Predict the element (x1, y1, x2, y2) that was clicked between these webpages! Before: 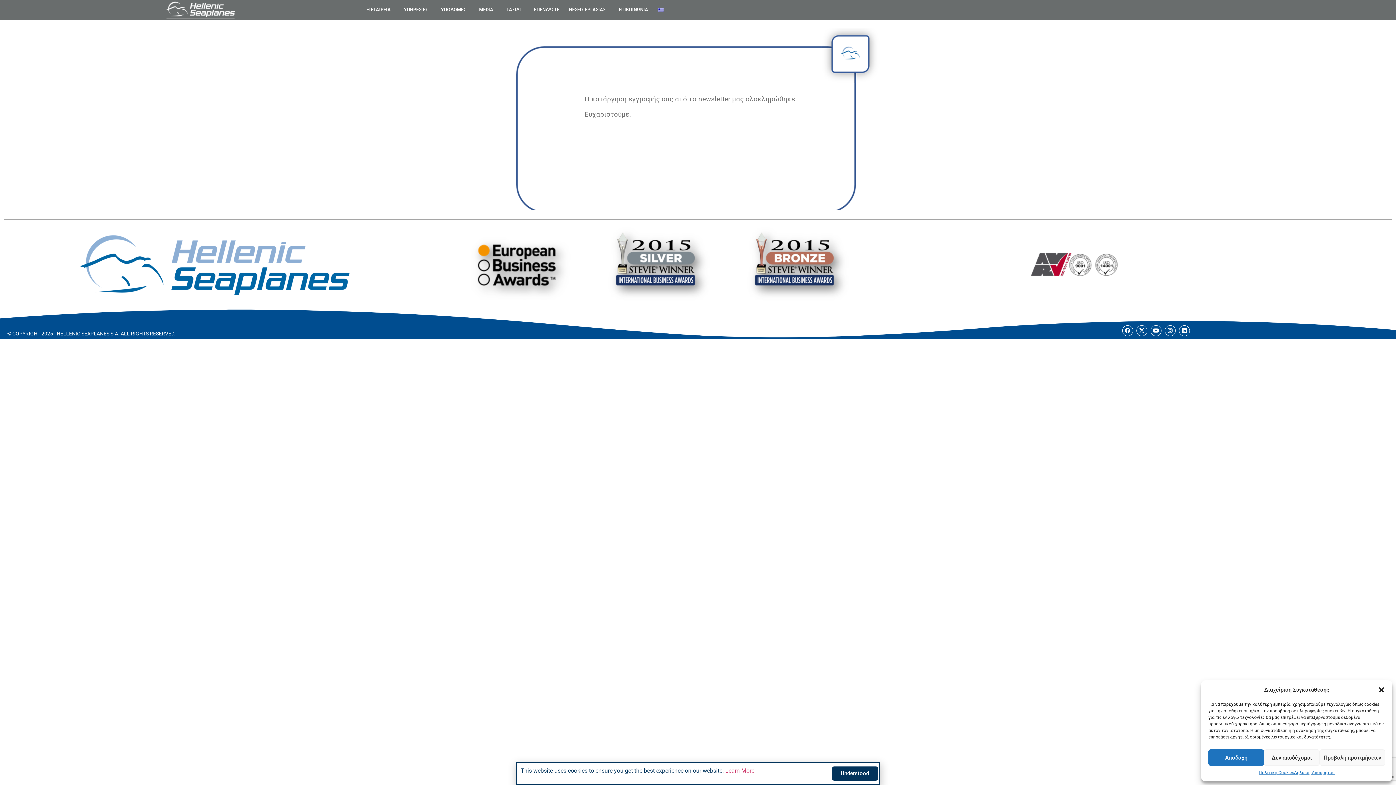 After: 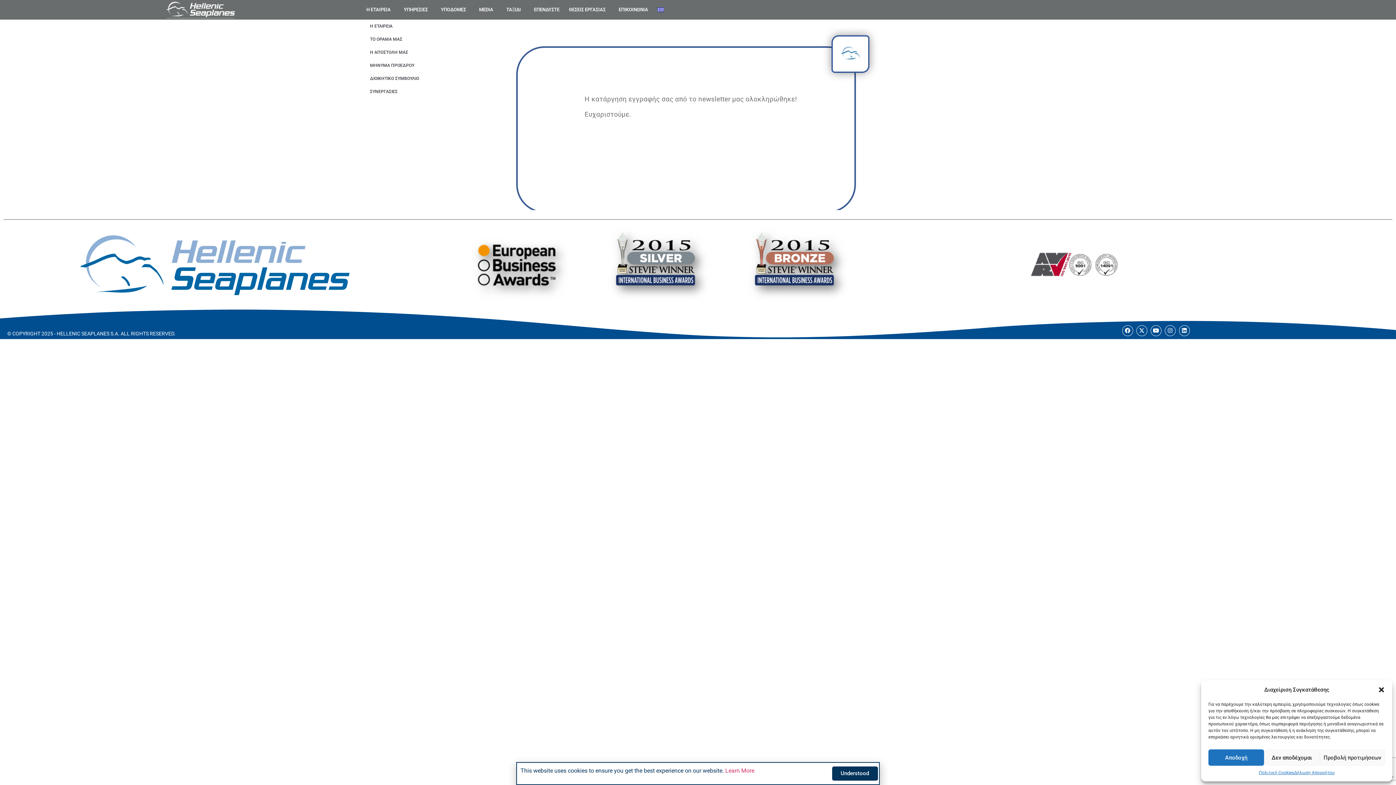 Action: label: Η ΕΤΑΙΡΕΙΑ bbox: (361, 0, 399, 19)